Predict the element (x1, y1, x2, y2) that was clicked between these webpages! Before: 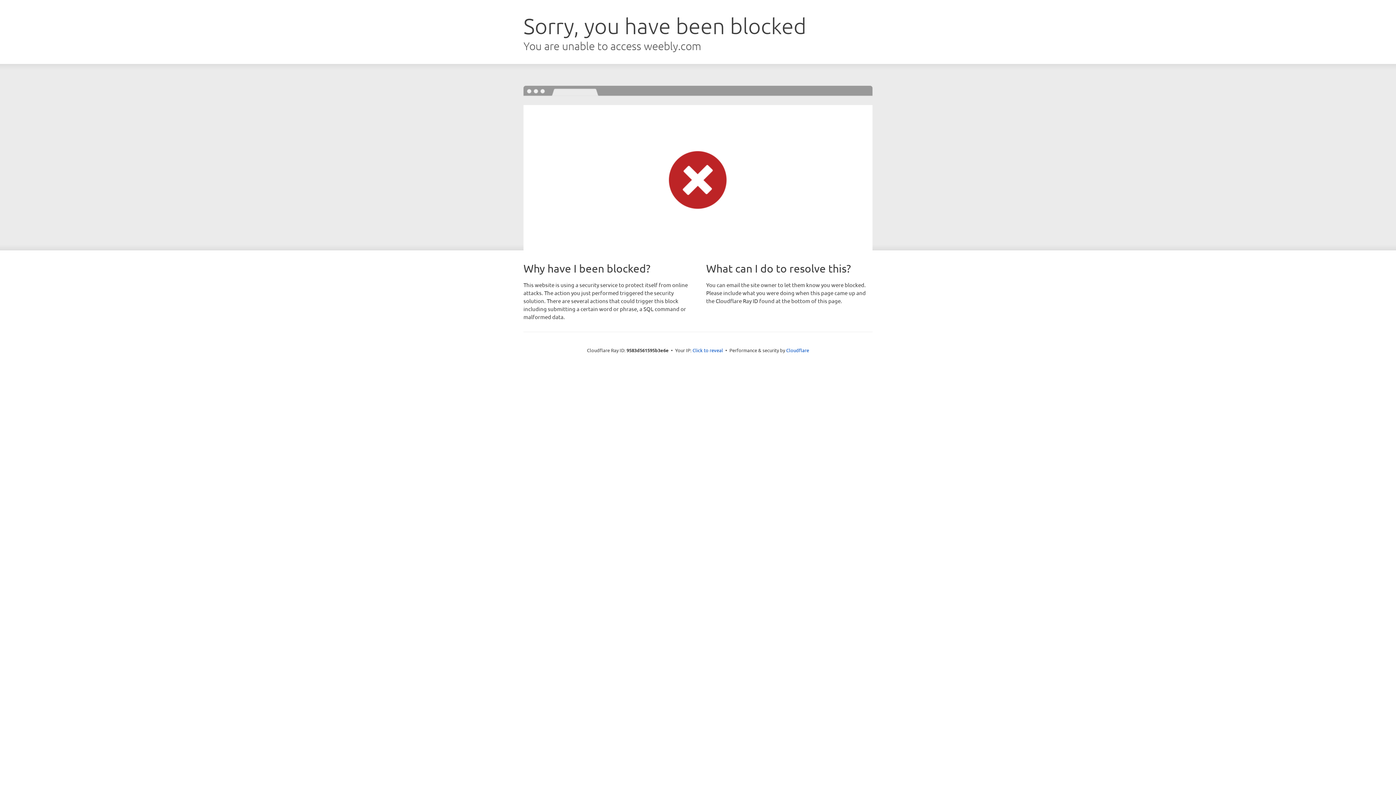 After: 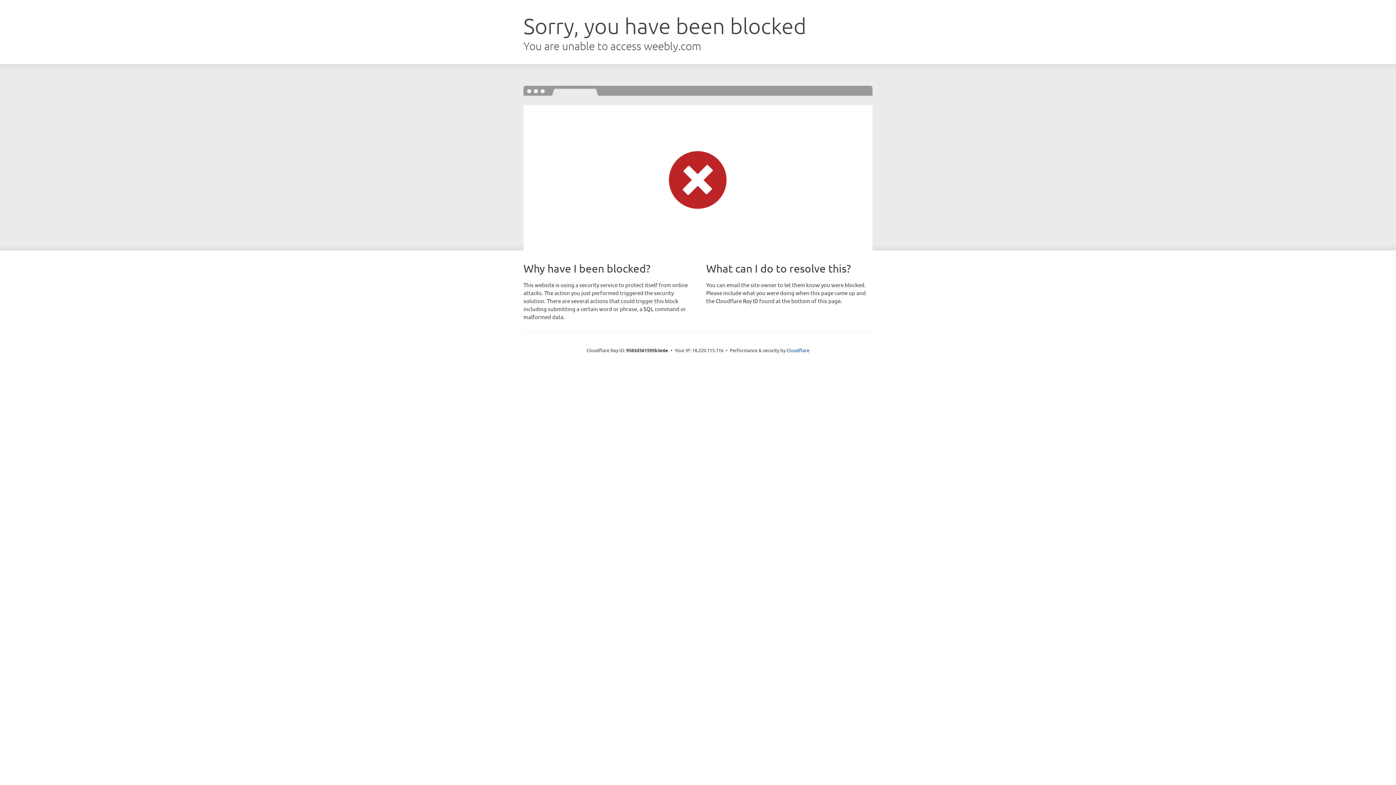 Action: label: Click to reveal bbox: (692, 346, 723, 353)